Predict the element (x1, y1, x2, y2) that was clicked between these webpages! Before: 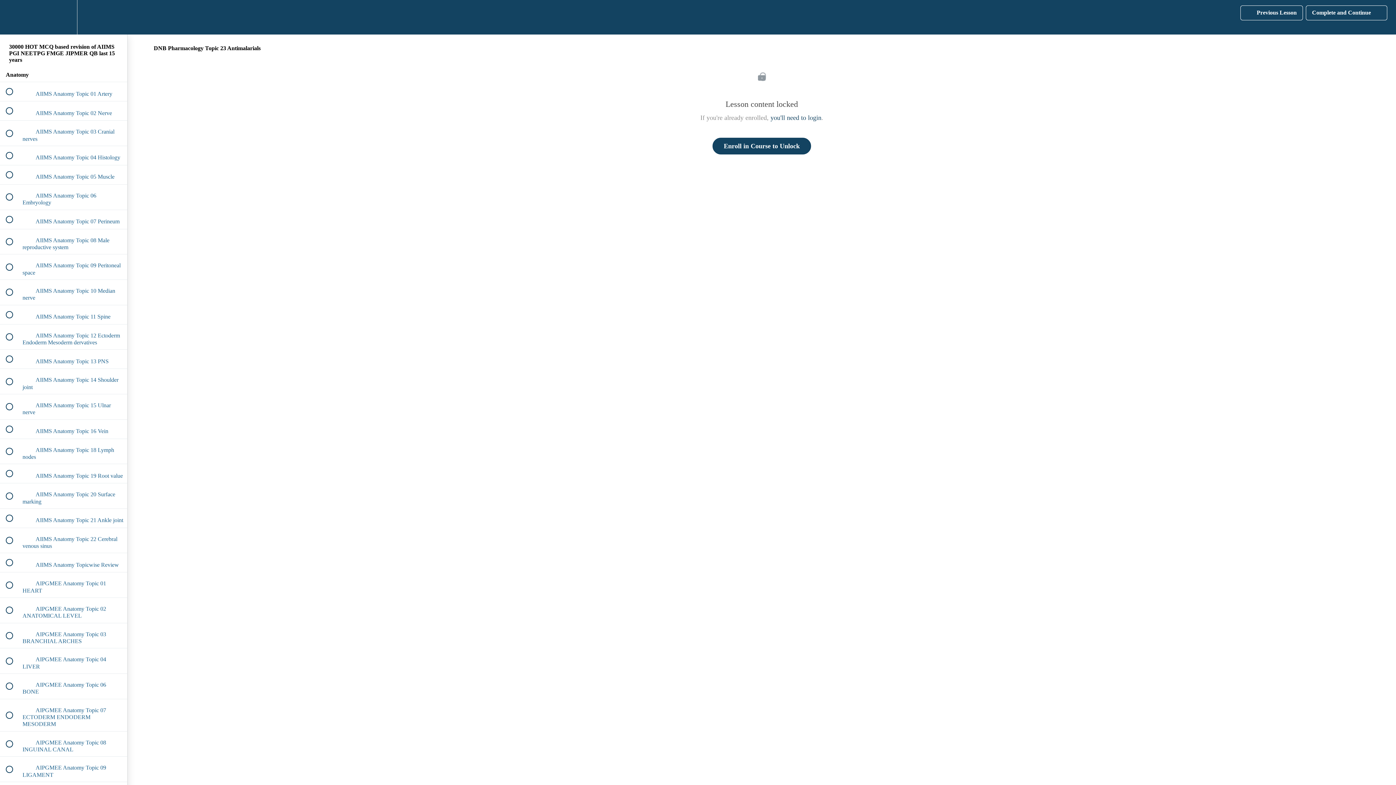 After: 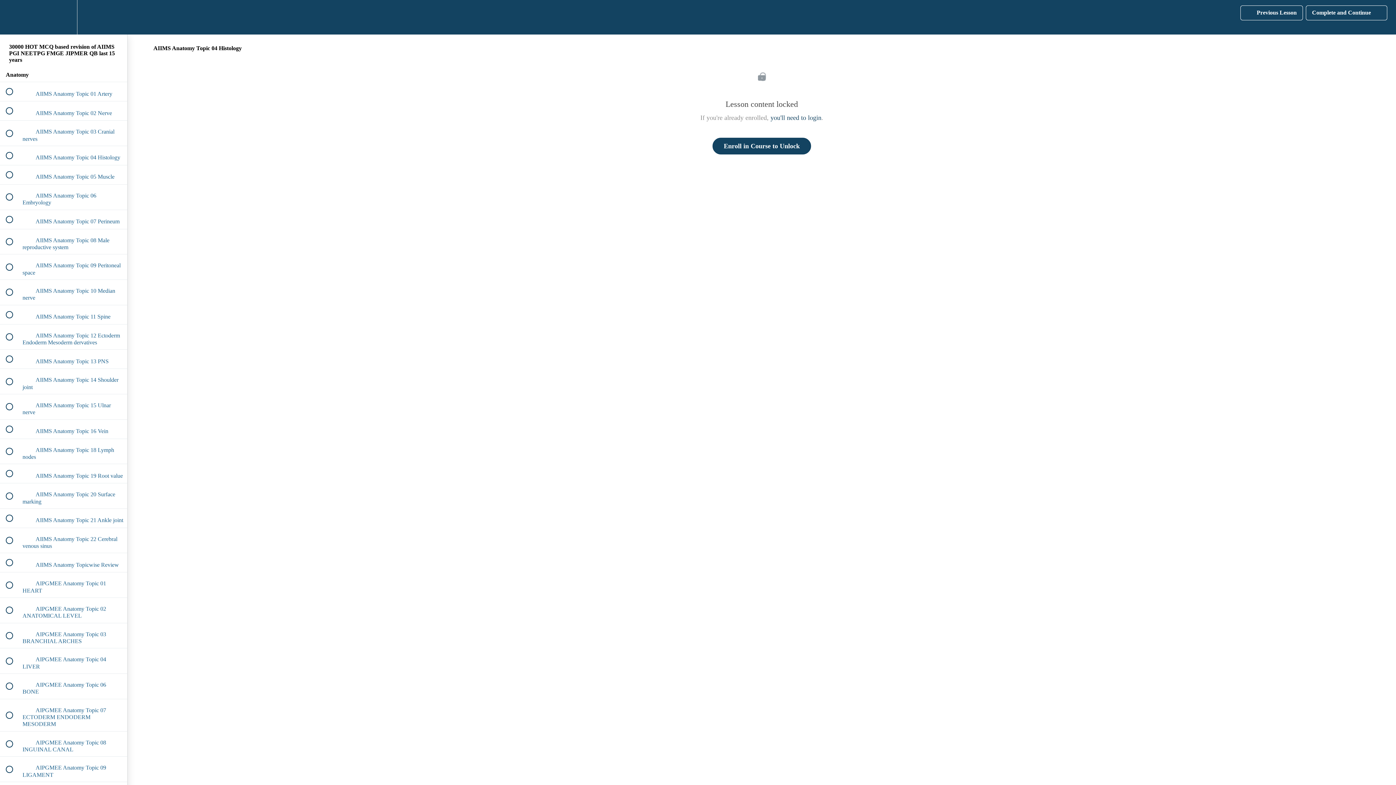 Action: label:  
 AIIMS Anatomy Topic 04 Histology bbox: (0, 146, 127, 165)